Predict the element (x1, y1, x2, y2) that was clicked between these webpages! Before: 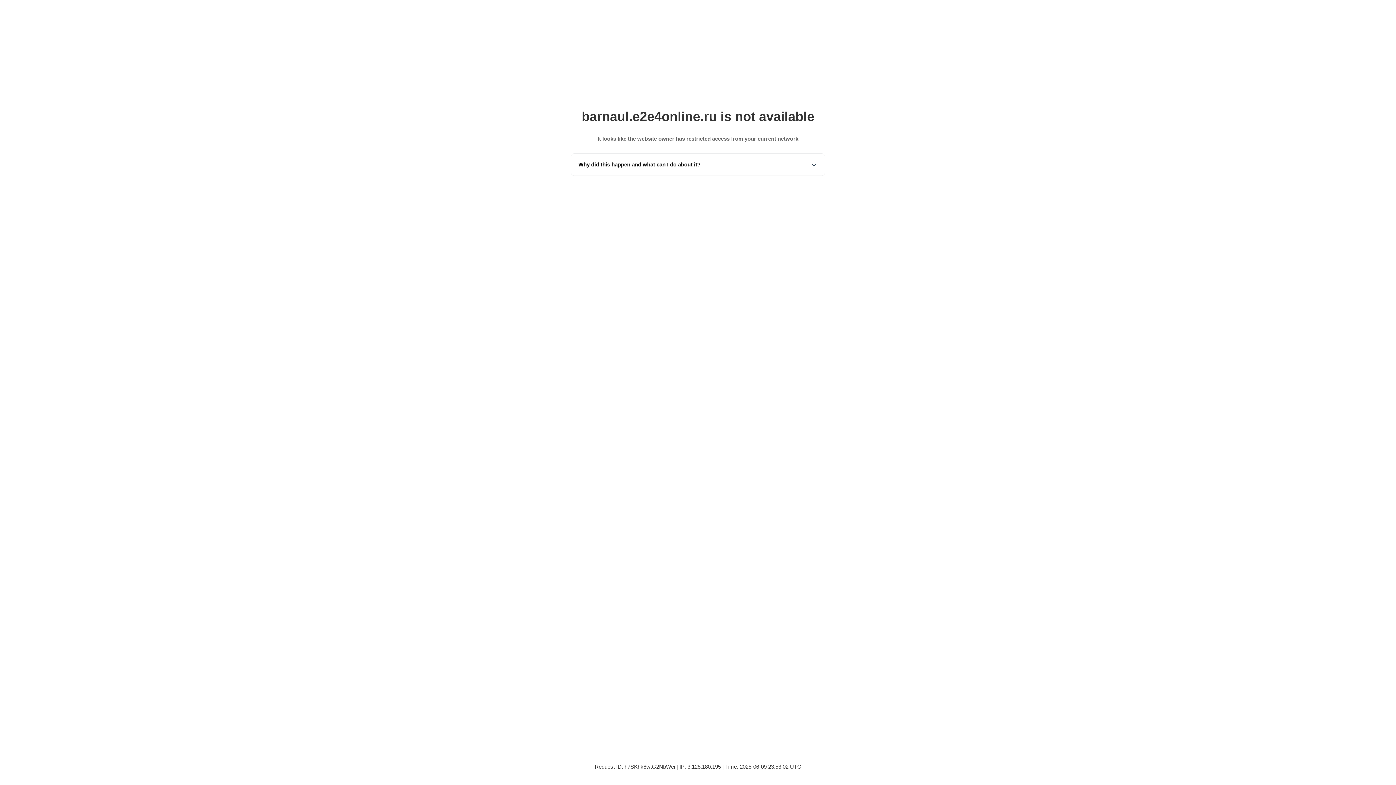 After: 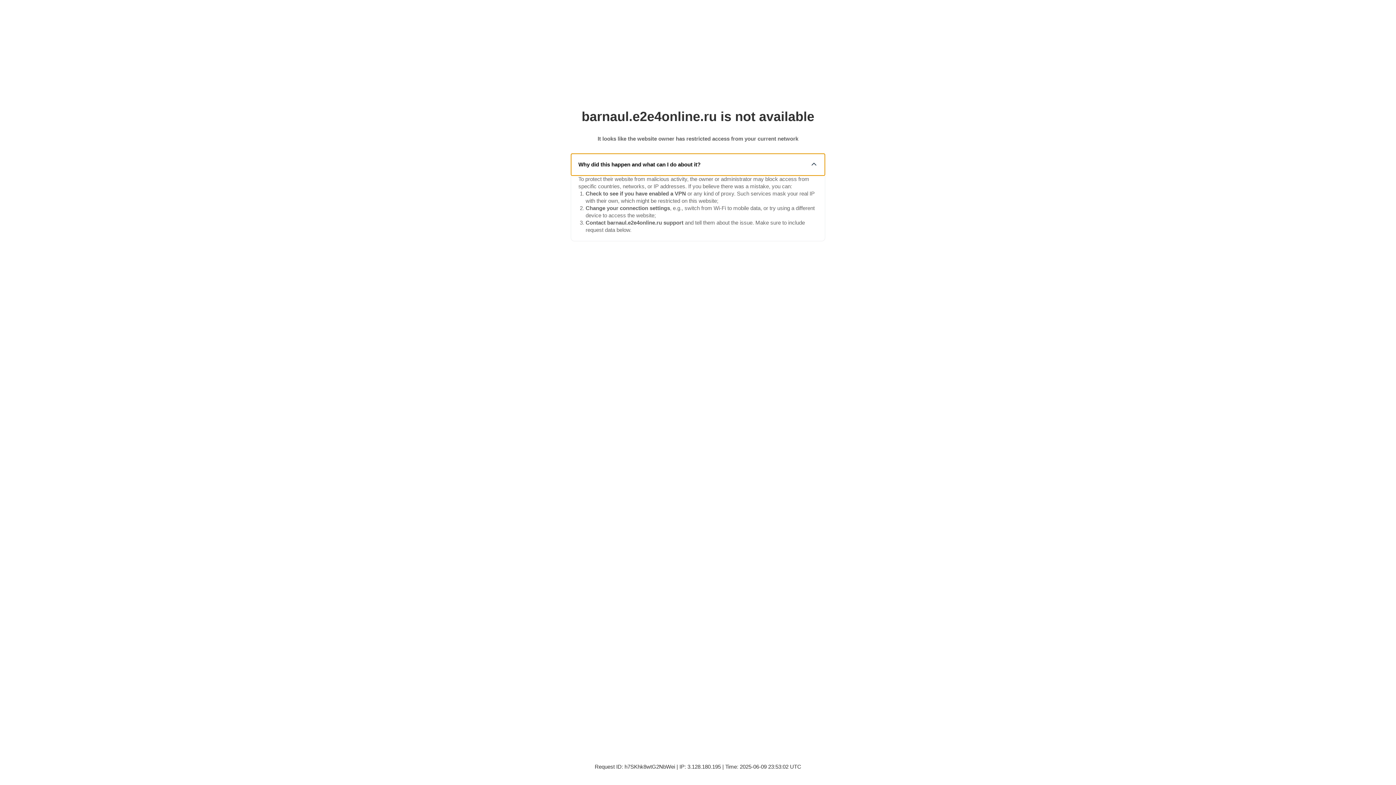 Action: bbox: (571, 153, 825, 175) label: Why did this happen and what can I do about it?